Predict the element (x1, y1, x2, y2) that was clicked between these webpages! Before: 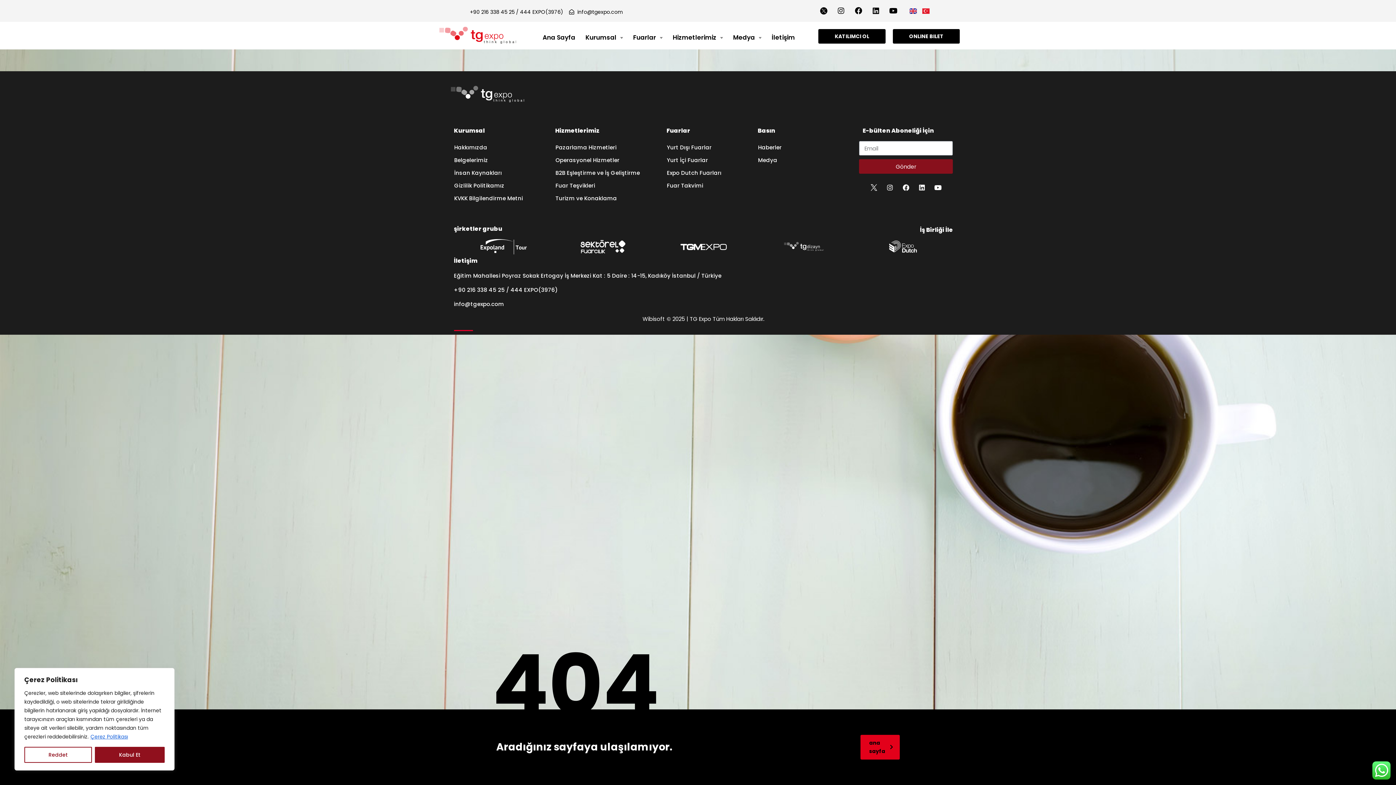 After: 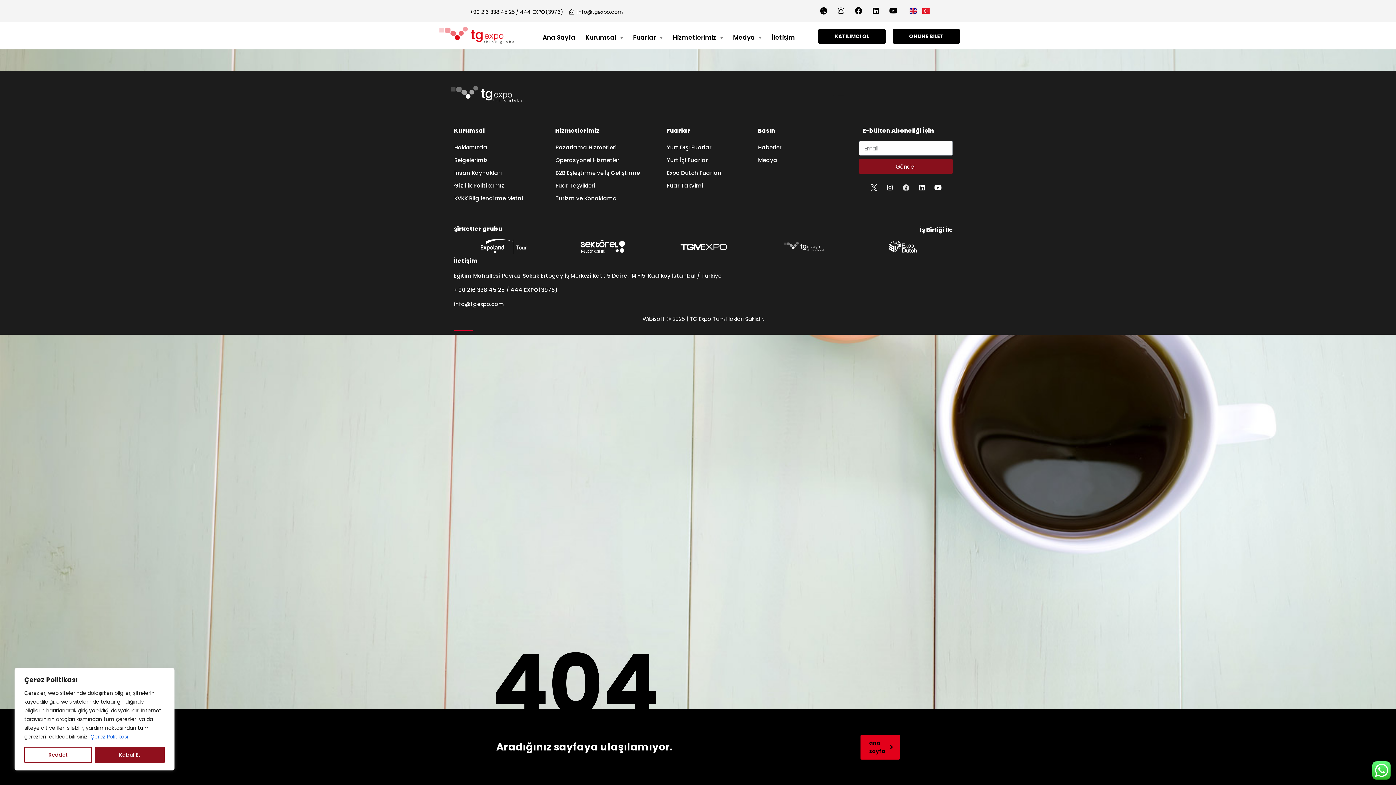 Action: bbox: (899, 181, 912, 194) label: Facebook